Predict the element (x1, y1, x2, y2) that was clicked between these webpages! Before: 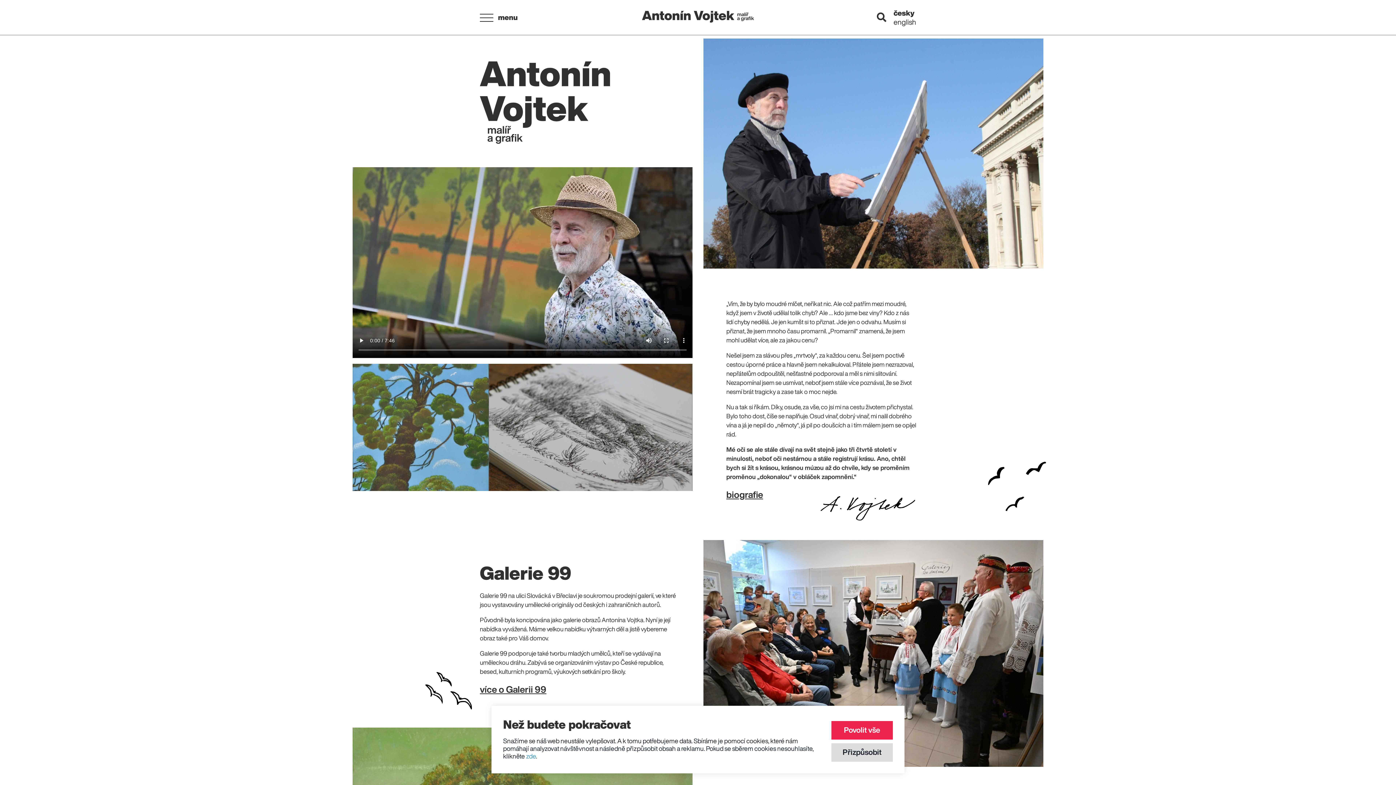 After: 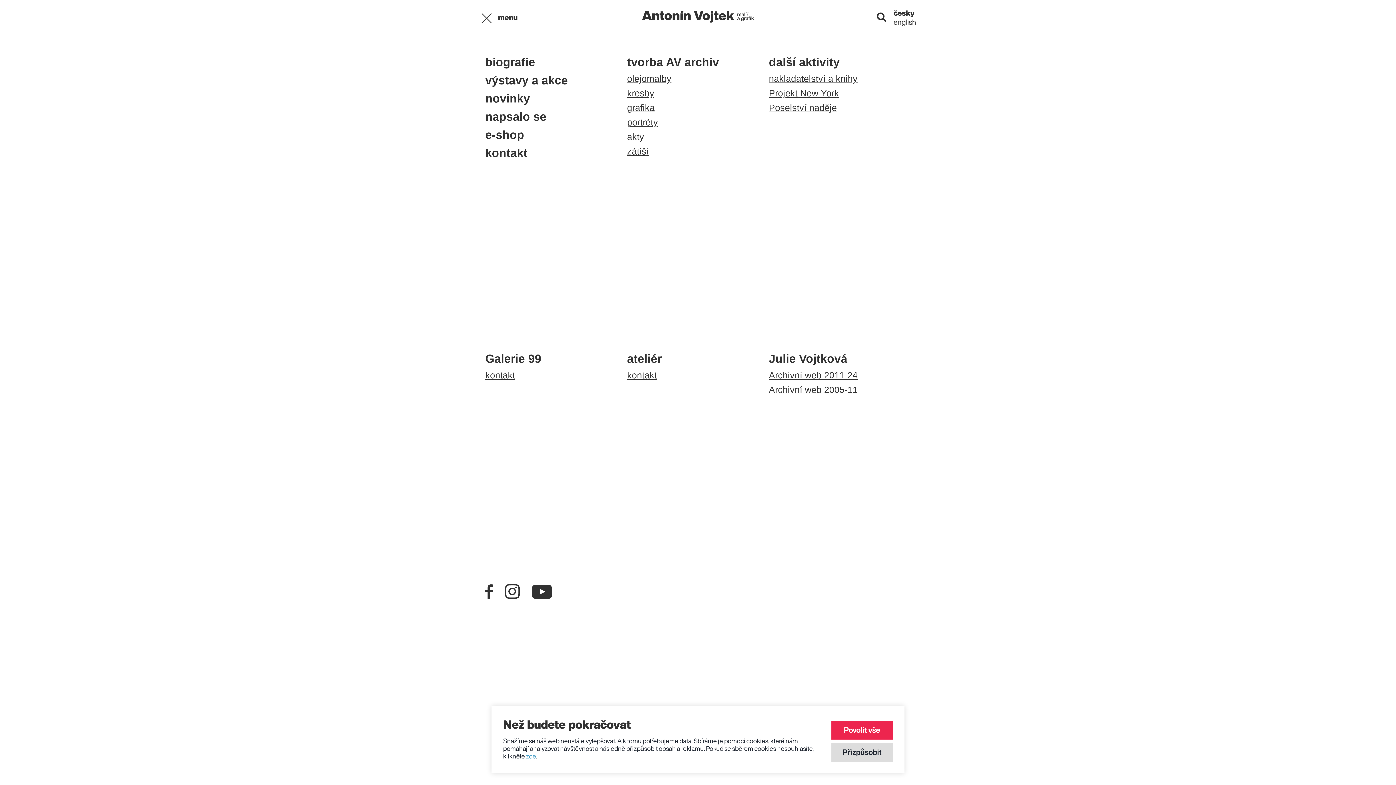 Action: label: Open Menu bbox: (480, 13, 520, 22)